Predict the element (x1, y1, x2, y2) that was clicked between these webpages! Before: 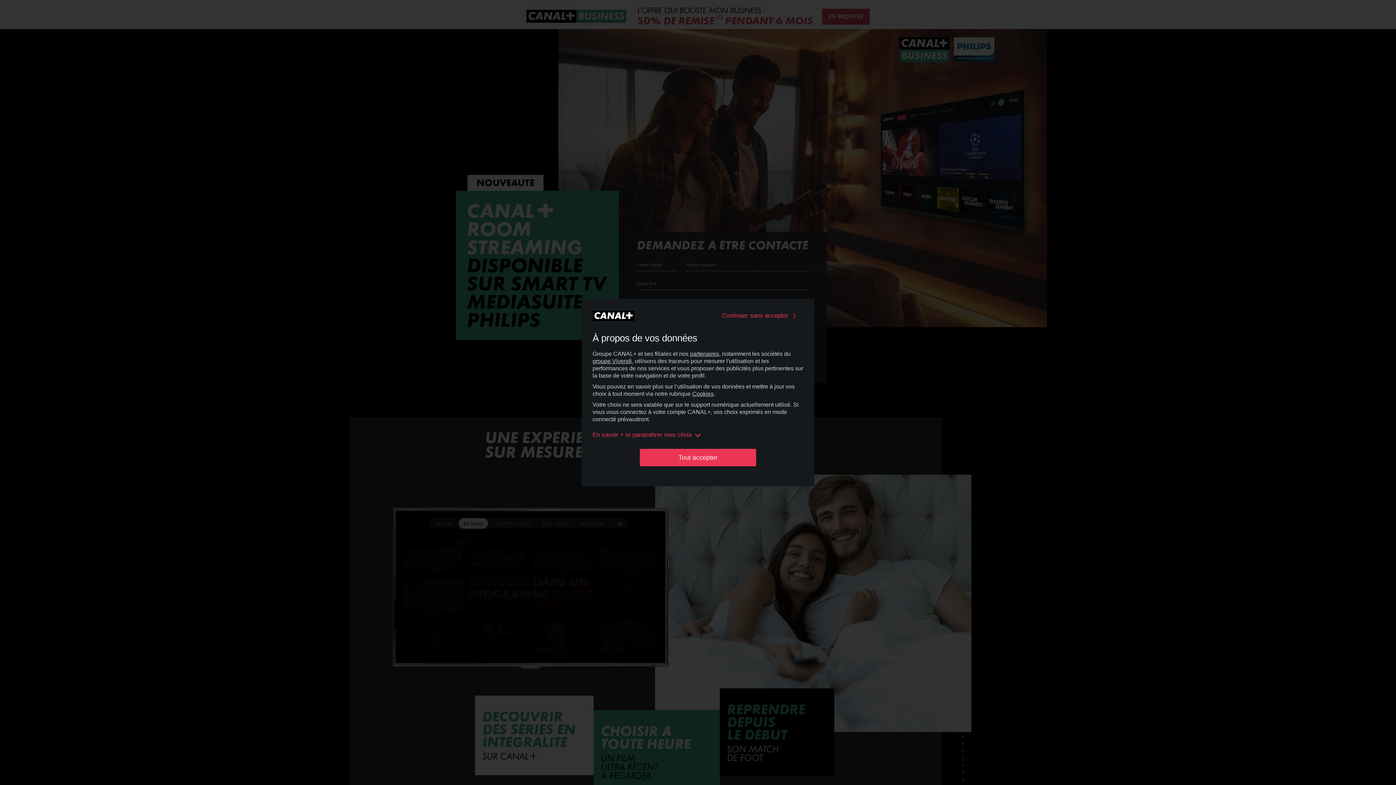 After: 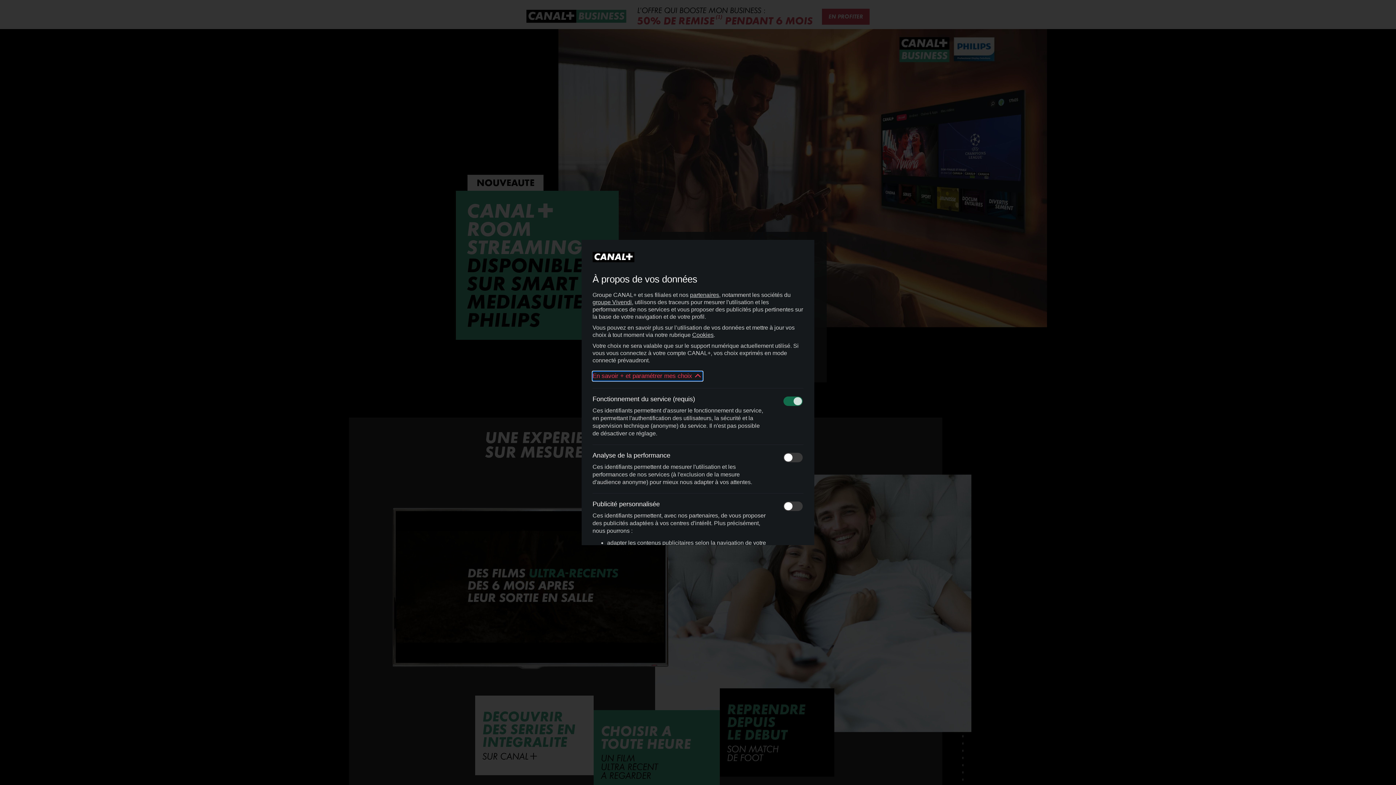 Action: bbox: (592, 430, 702, 440) label: En savoir plus et paramétrer vos consentements